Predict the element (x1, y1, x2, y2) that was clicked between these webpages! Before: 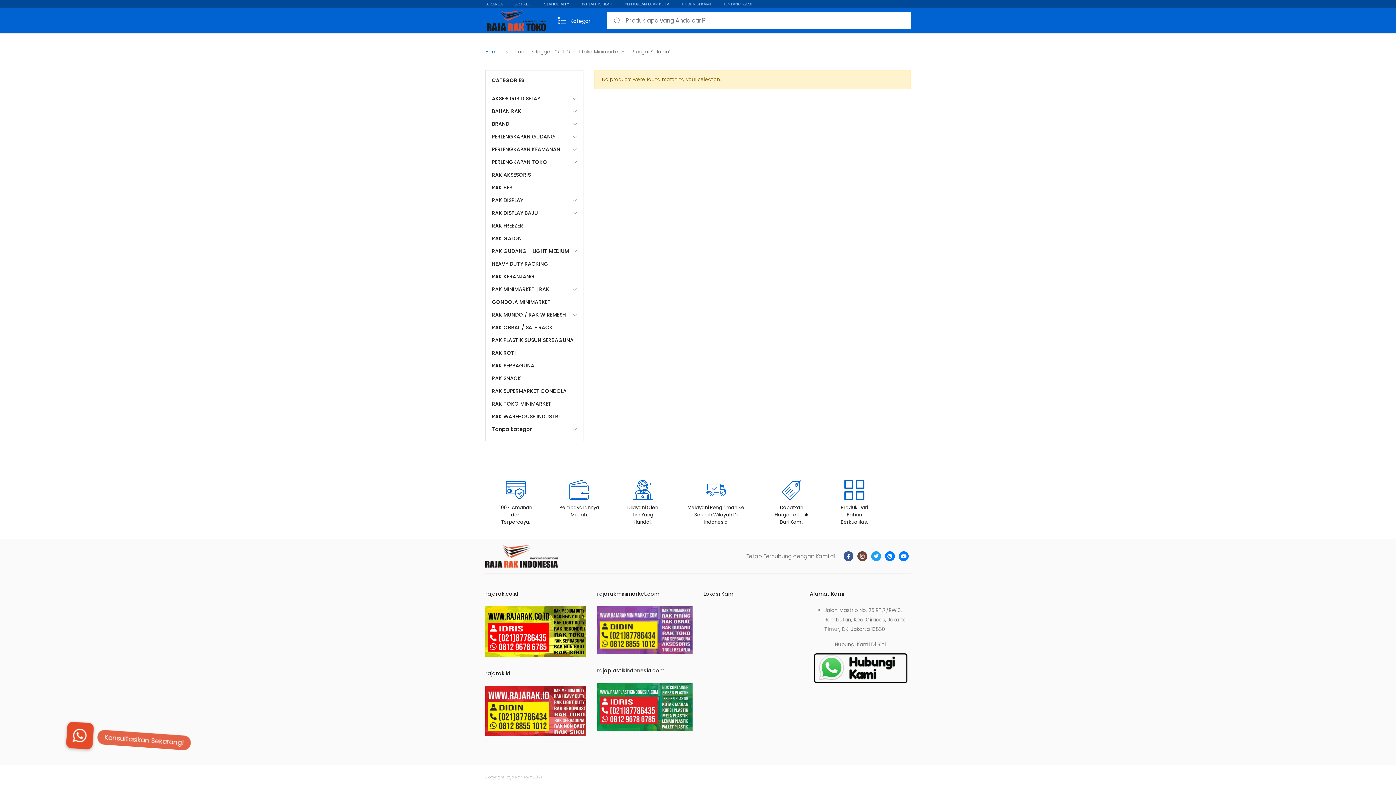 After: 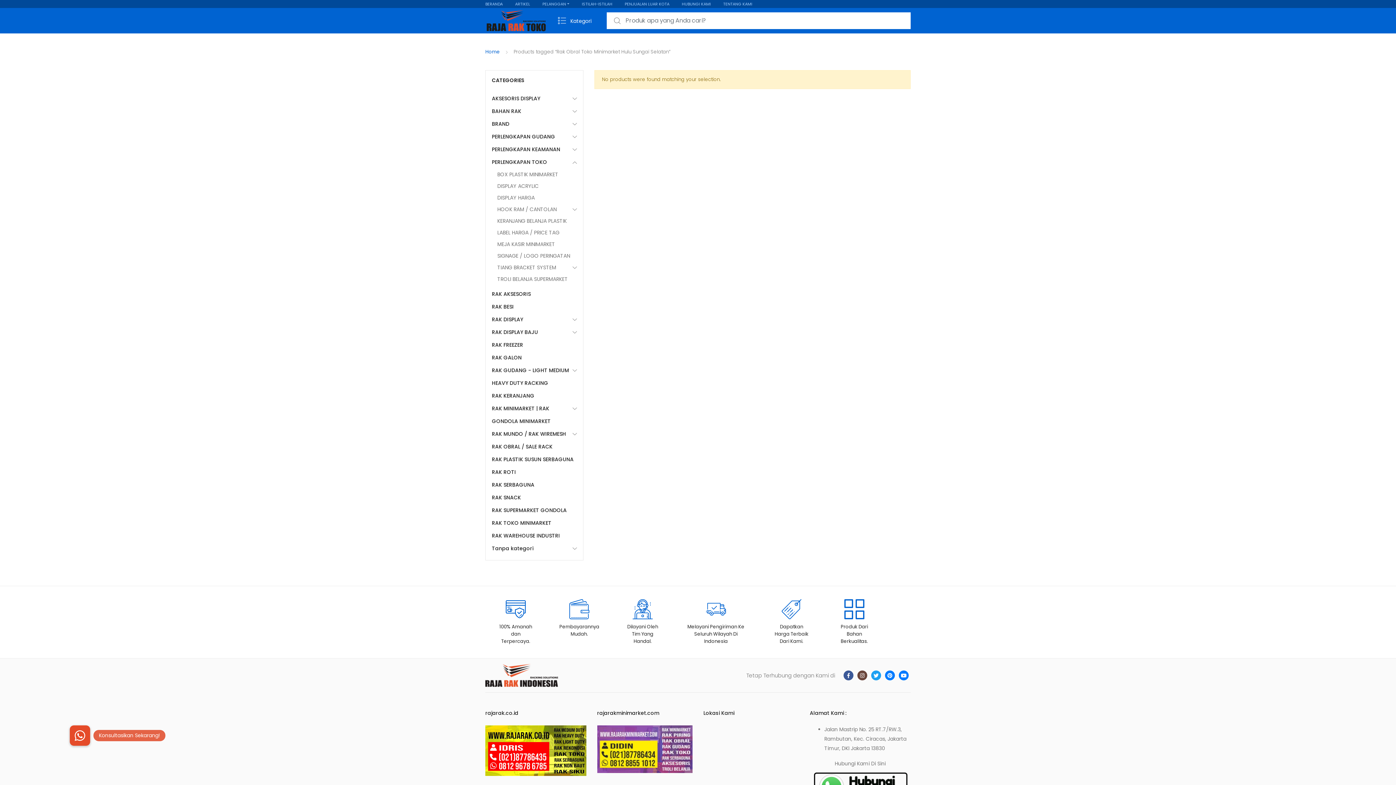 Action: bbox: (572, 157, 577, 167)